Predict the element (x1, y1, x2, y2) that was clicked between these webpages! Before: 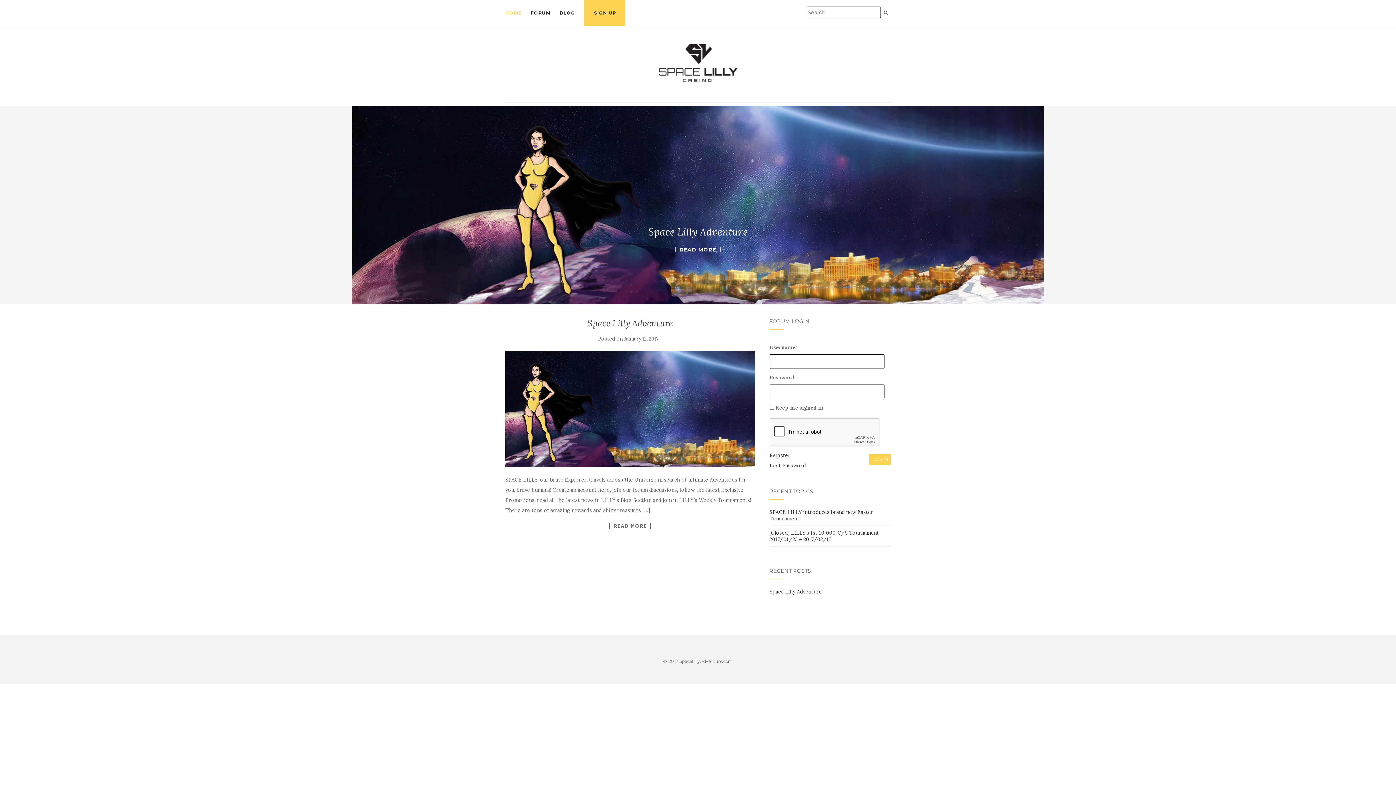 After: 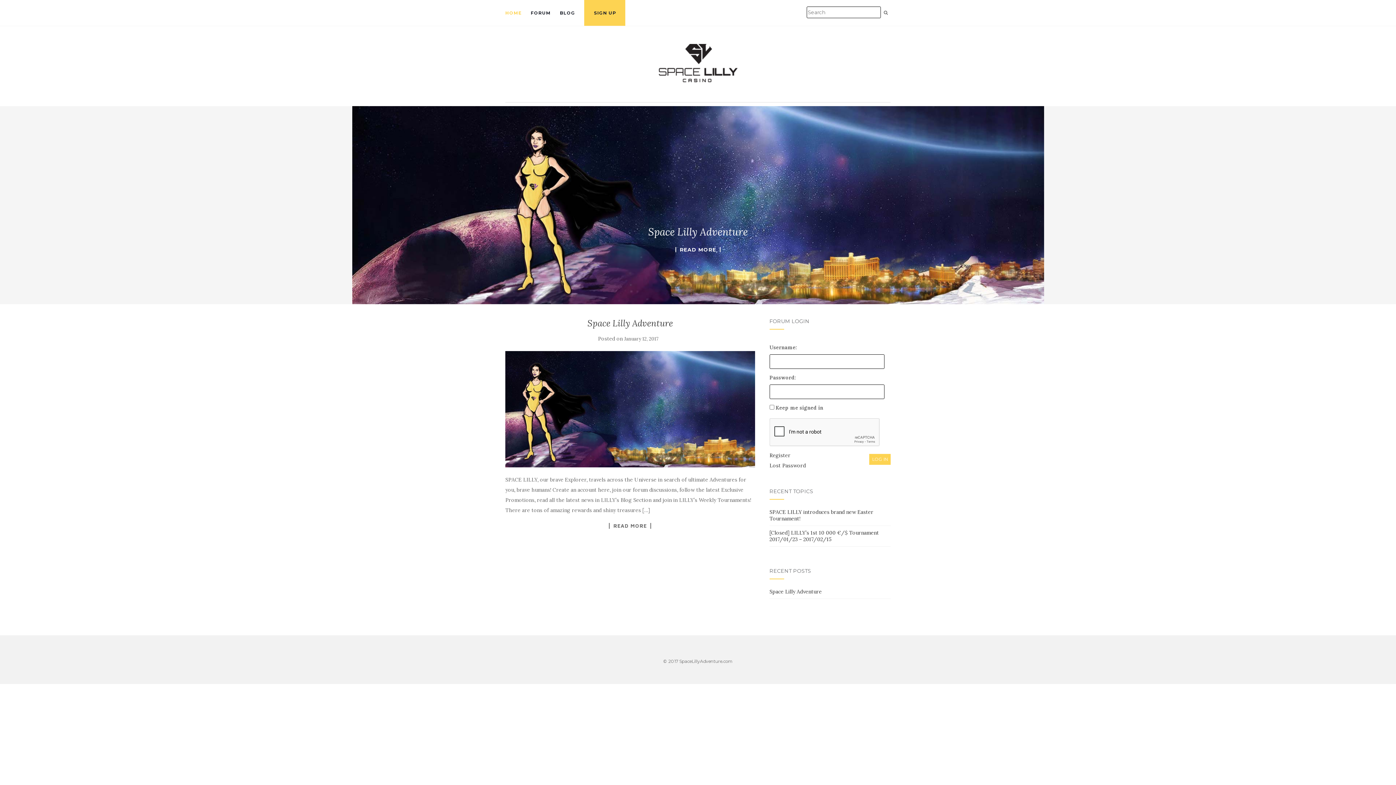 Action: bbox: (560, 0, 575, 25) label: BLOG